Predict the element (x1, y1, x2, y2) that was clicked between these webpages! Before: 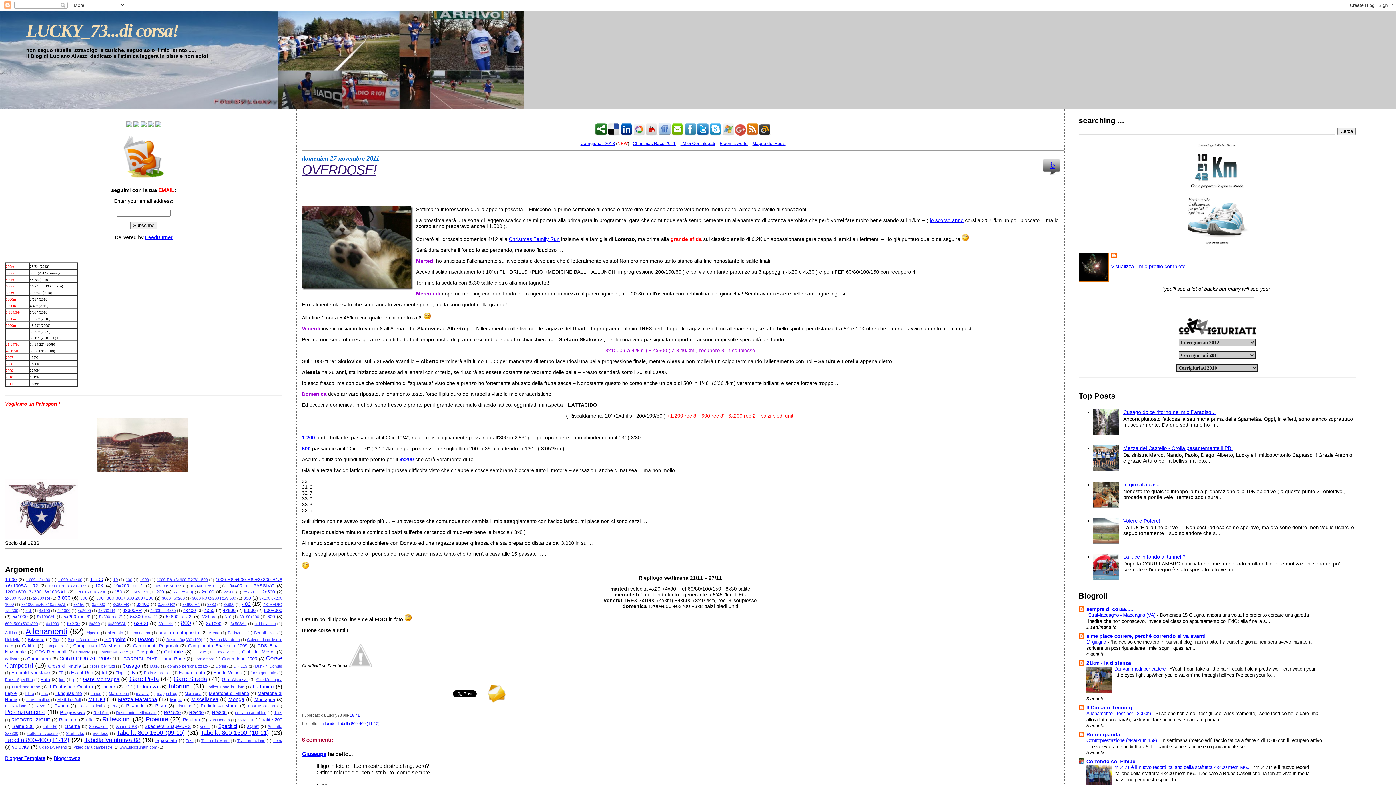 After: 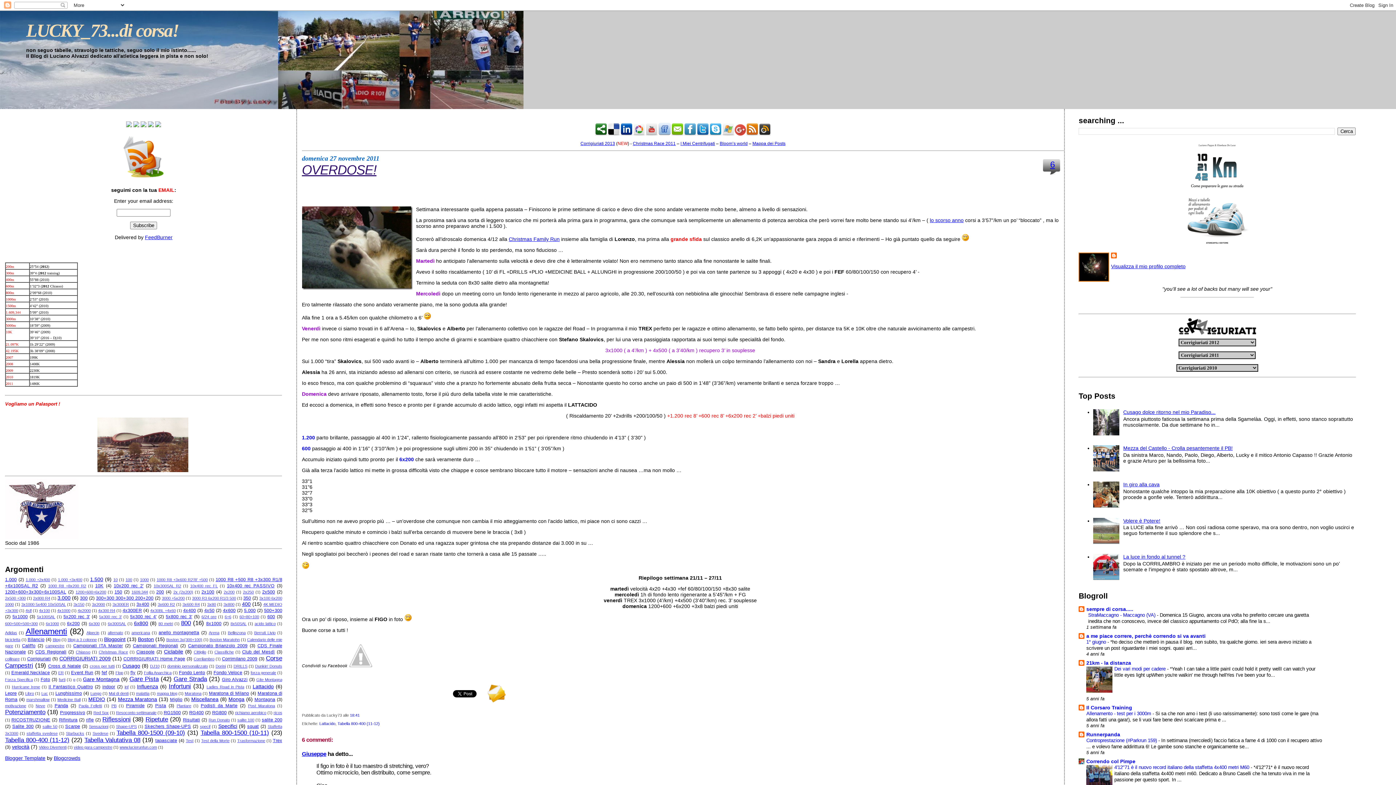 Action: bbox: (126, 122, 132, 128)